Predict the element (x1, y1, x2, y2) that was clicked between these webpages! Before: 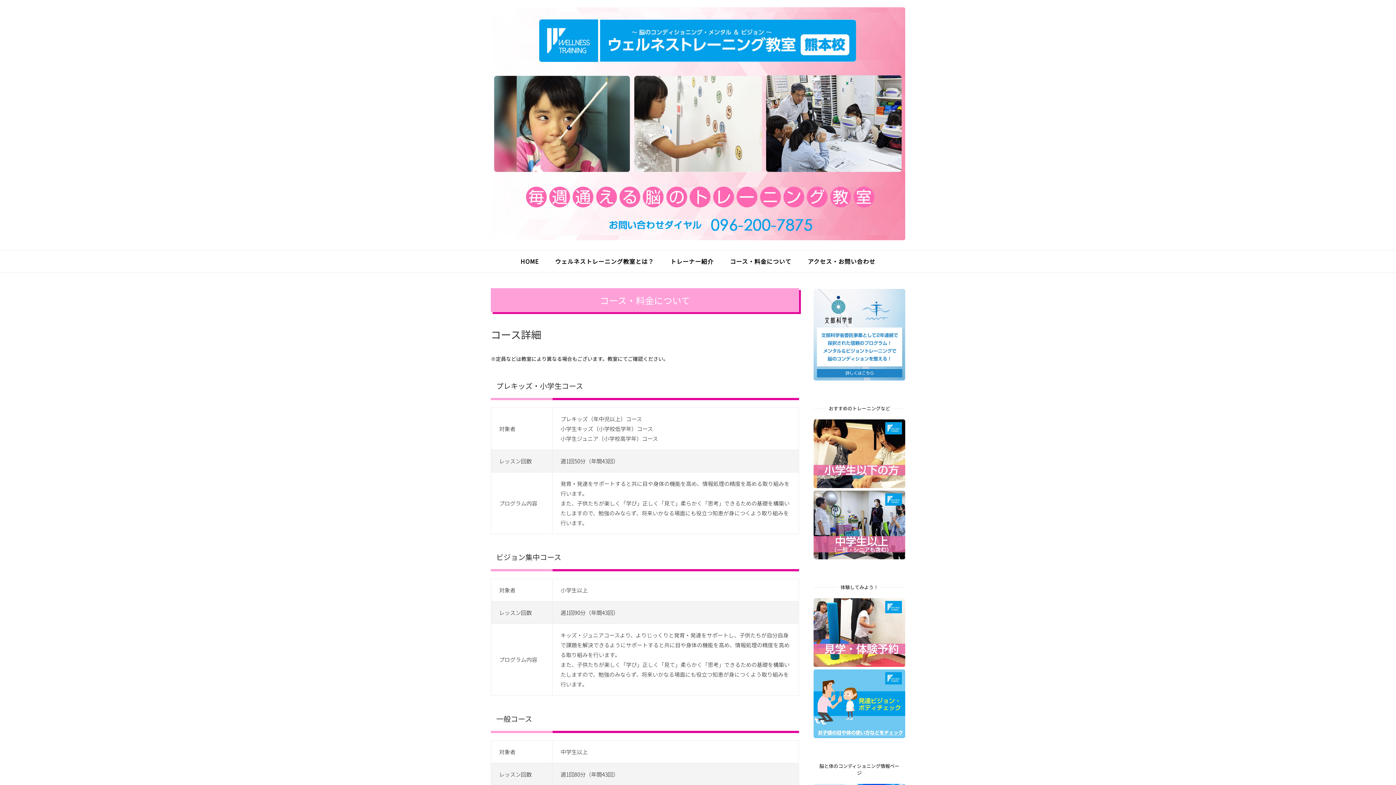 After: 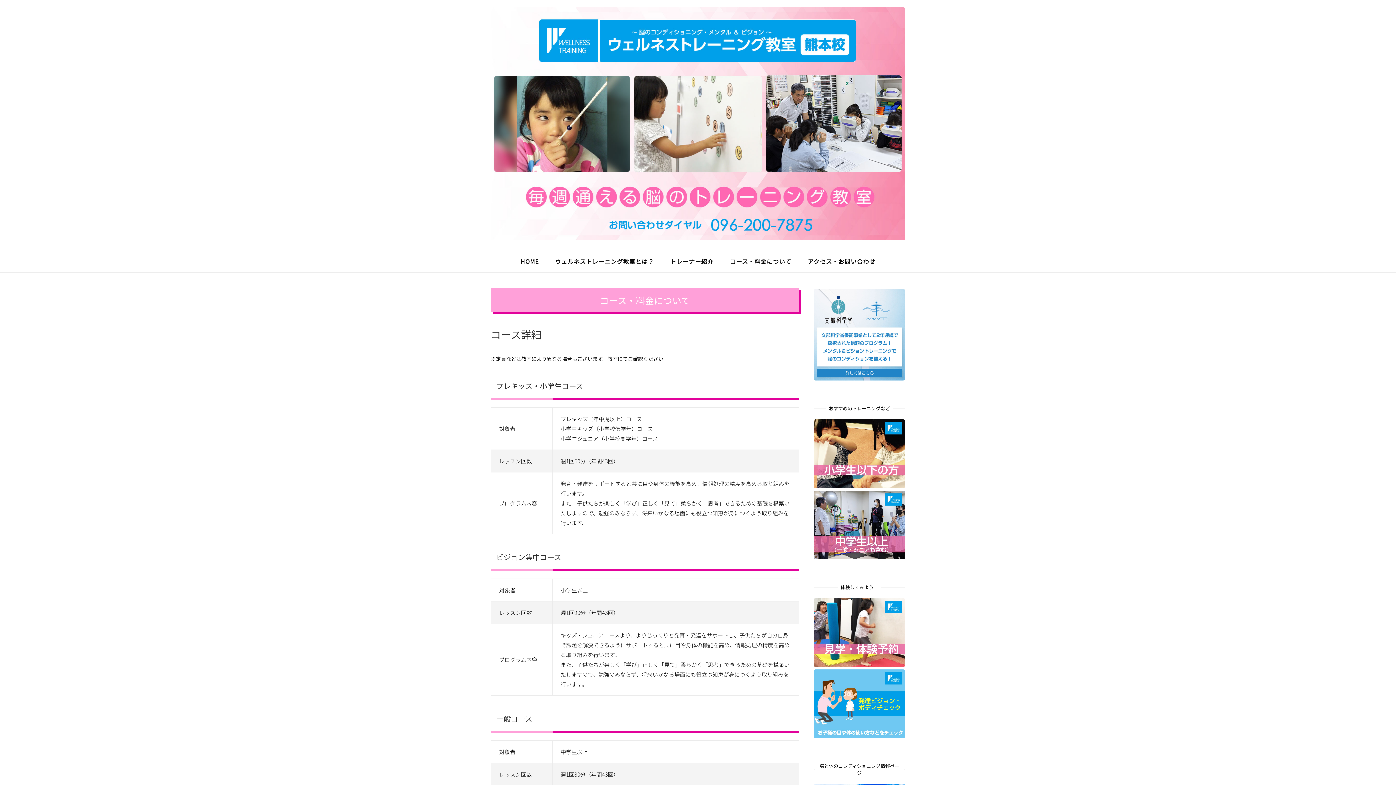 Action: label: コース・料金について bbox: (724, 250, 797, 272)